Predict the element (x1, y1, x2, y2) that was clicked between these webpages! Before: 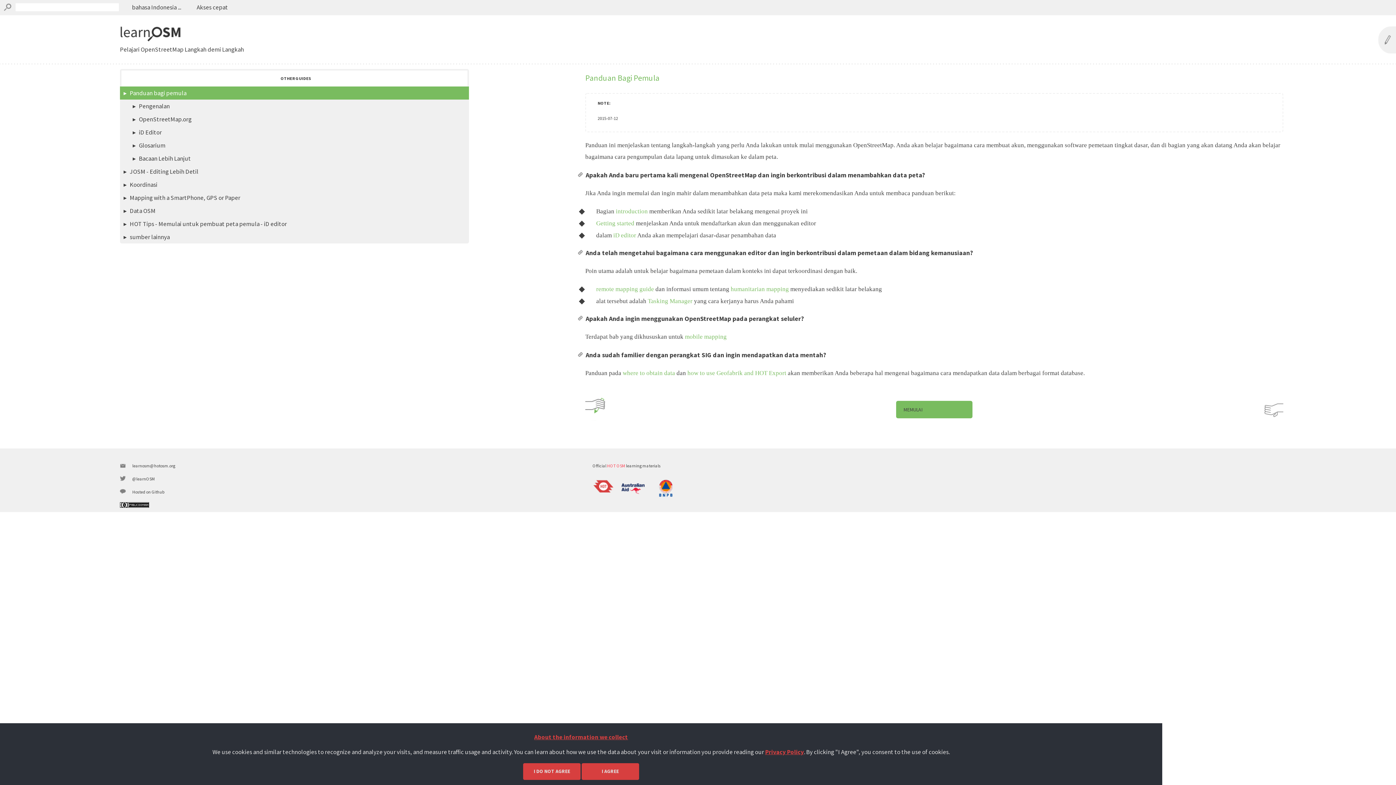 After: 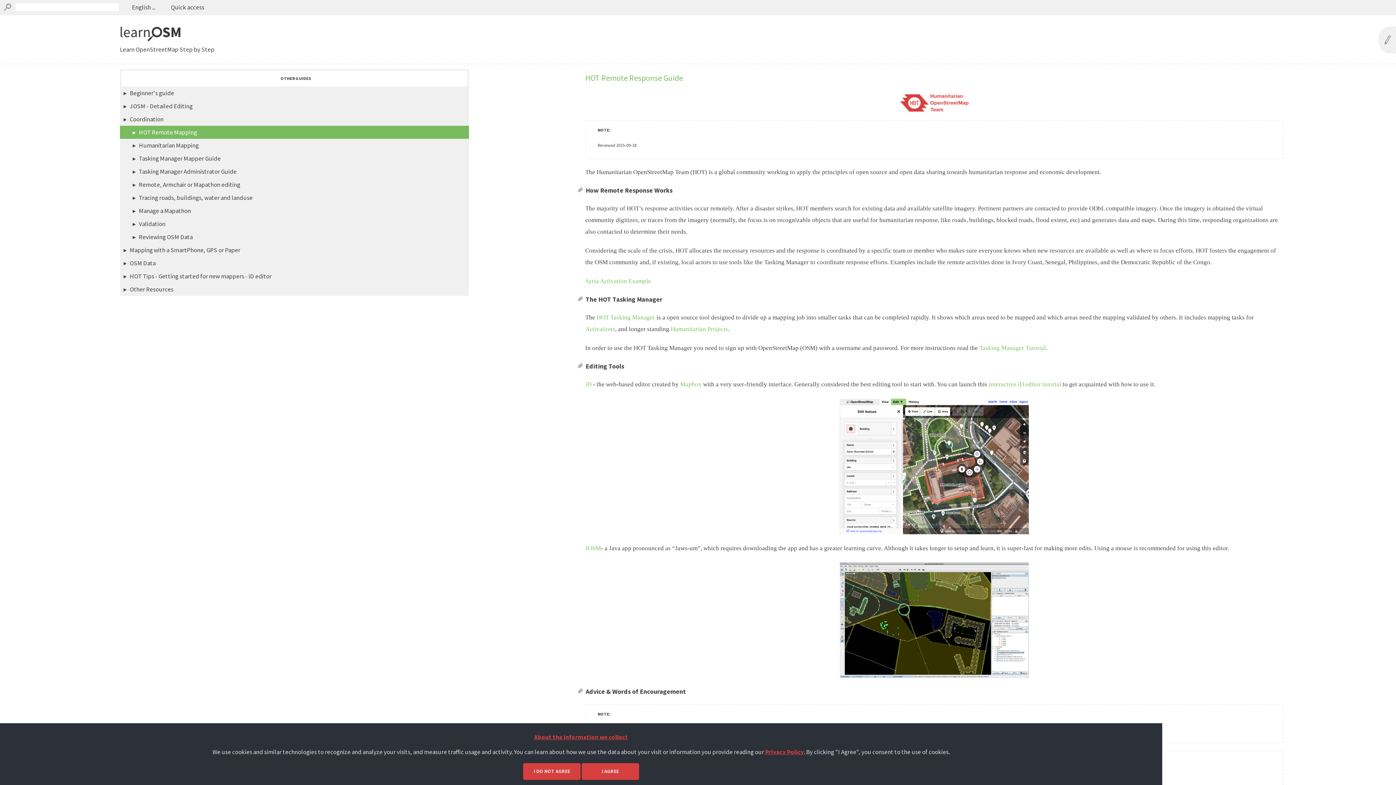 Action: label: remote mapping guide bbox: (596, 285, 654, 292)